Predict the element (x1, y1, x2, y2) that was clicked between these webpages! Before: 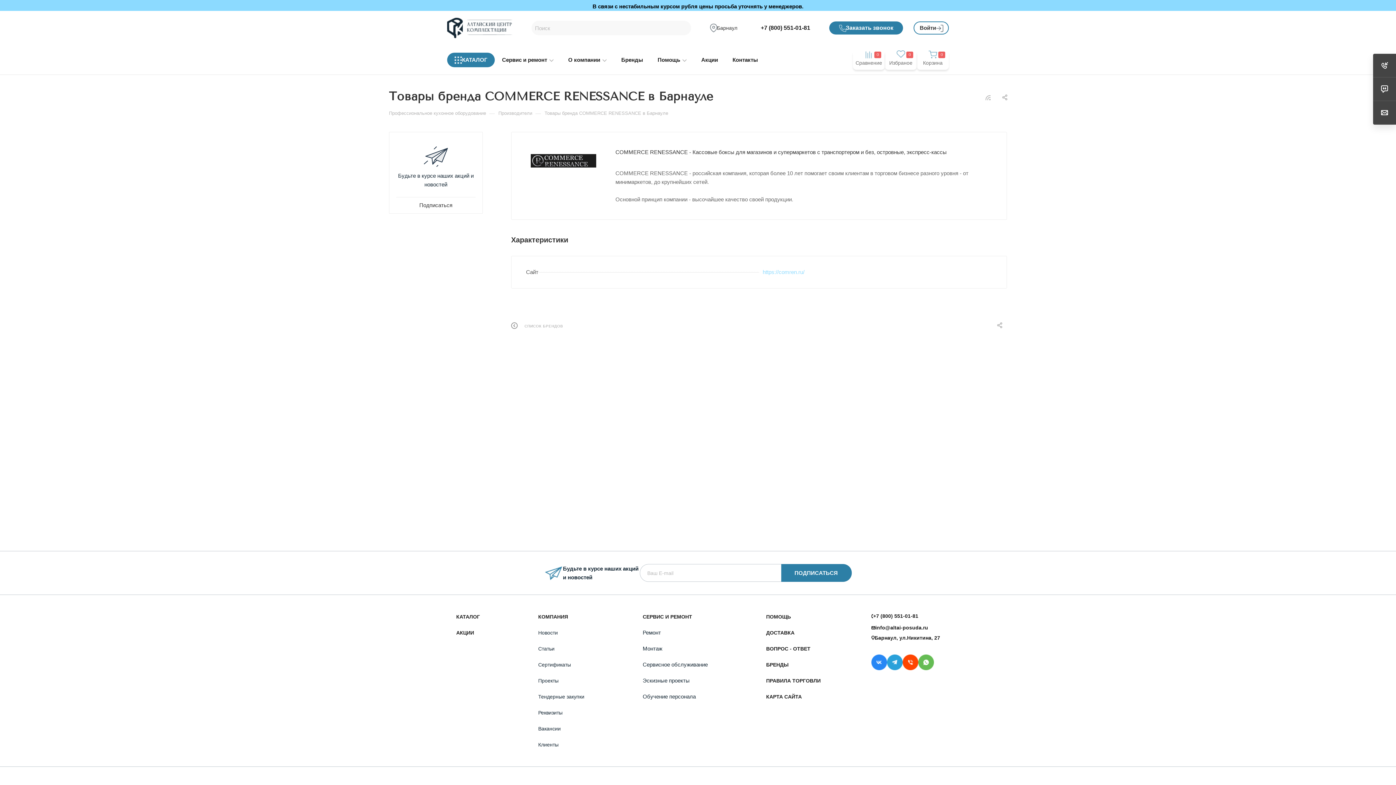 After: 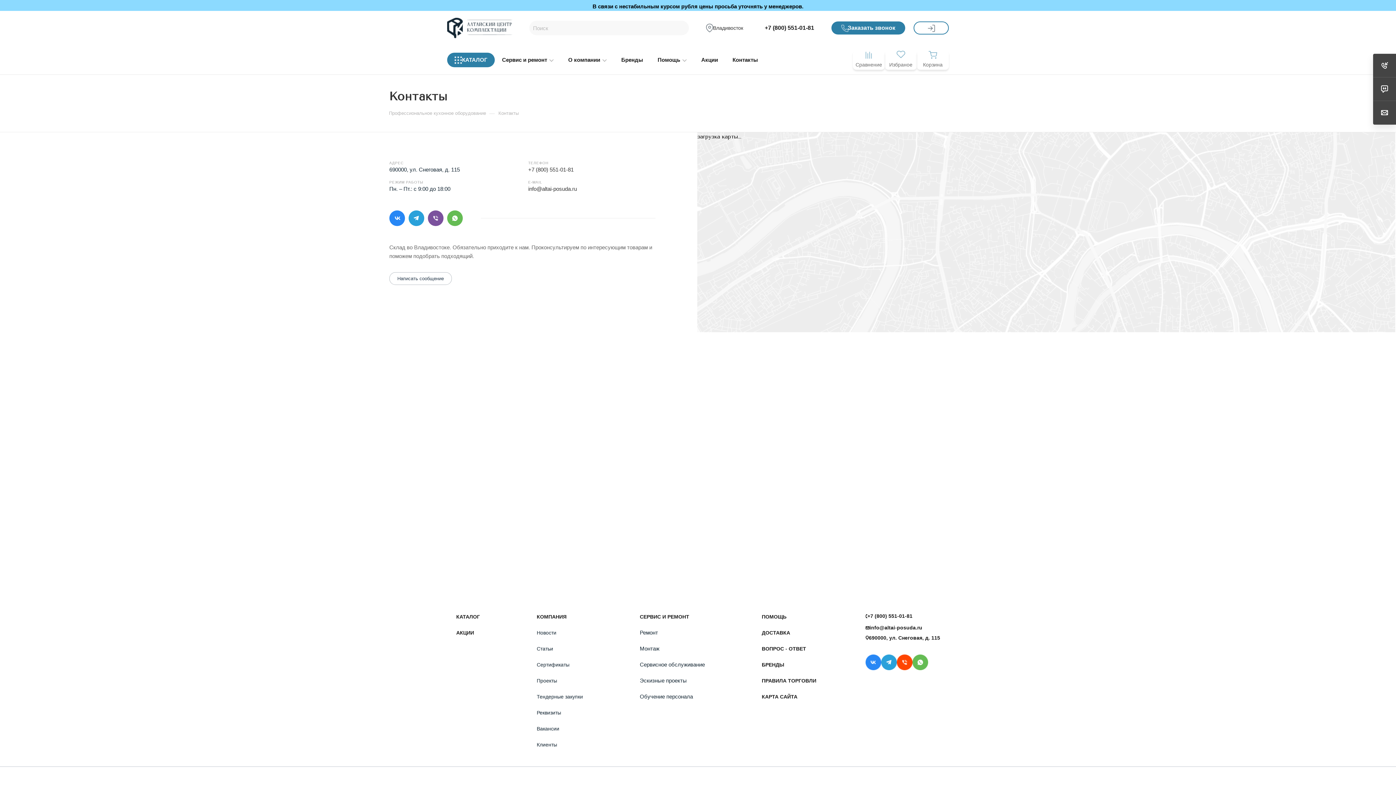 Action: label: Контакты bbox: (732, 56, 758, 63)